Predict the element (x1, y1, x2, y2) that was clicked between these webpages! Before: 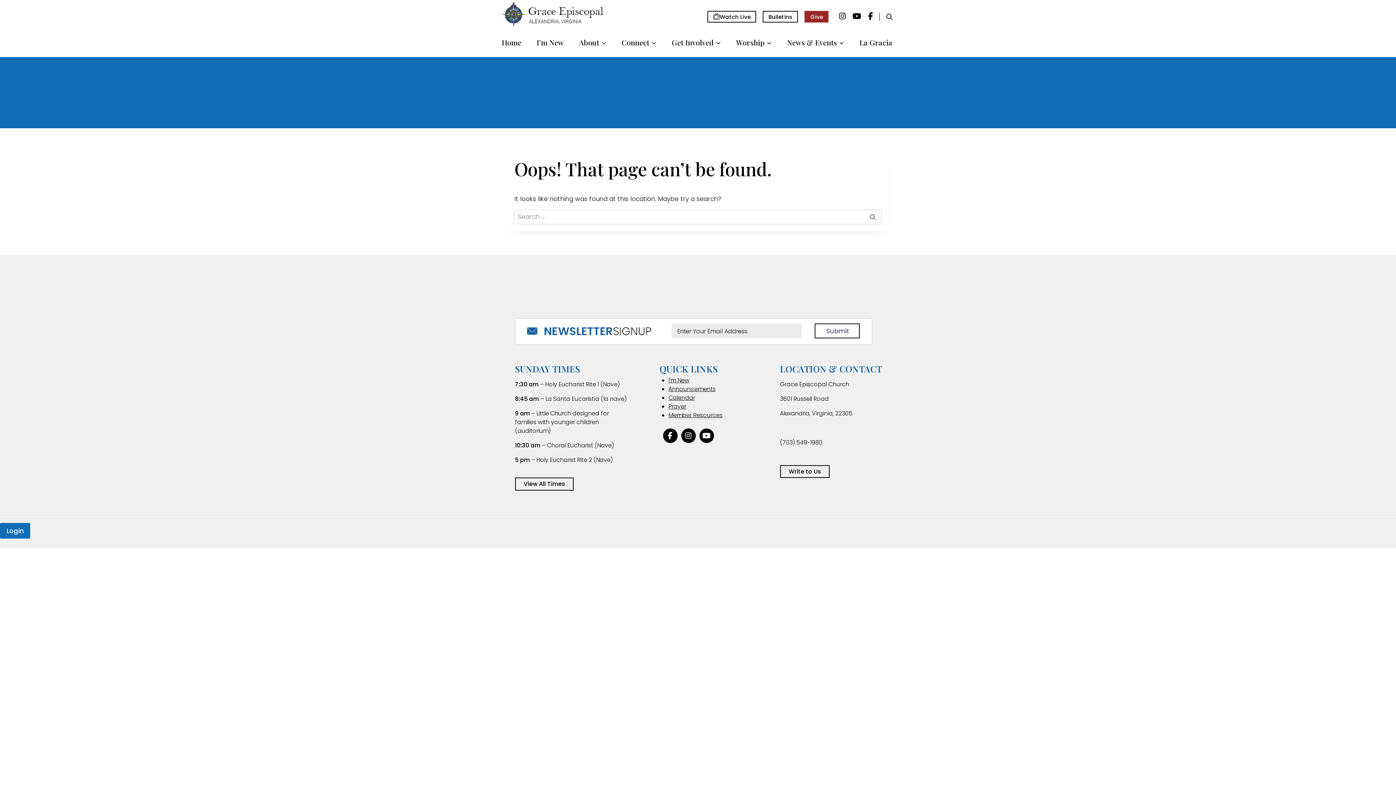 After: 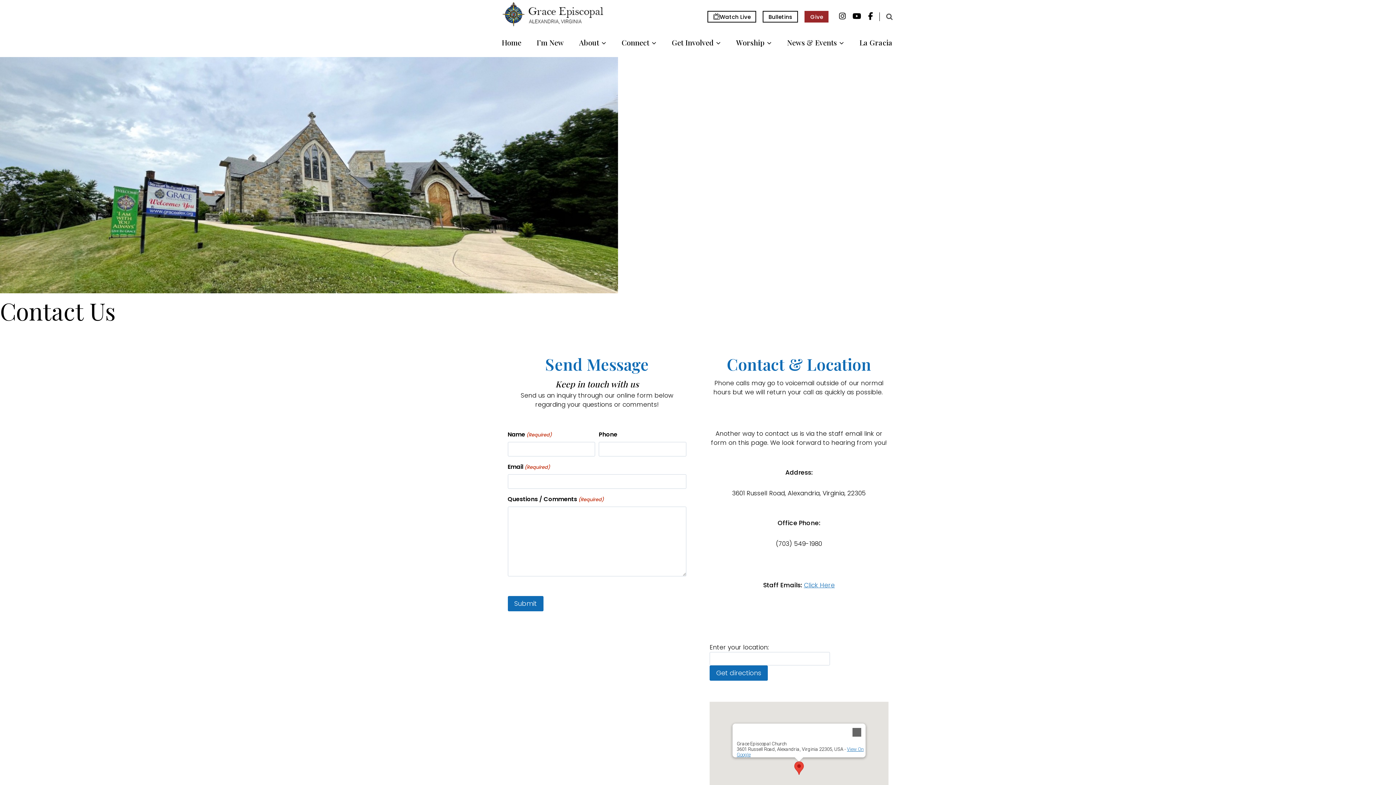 Action: label: Write to Us bbox: (780, 465, 829, 478)